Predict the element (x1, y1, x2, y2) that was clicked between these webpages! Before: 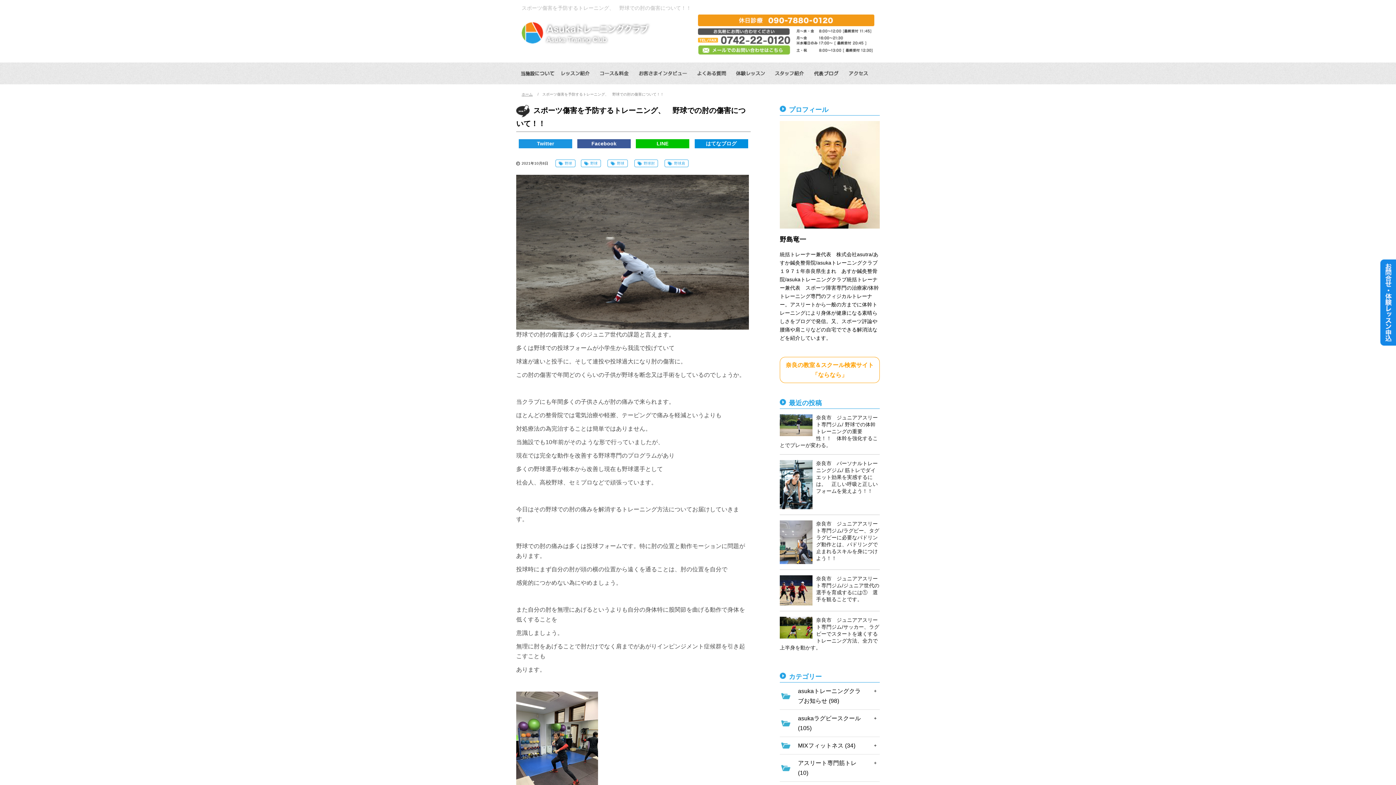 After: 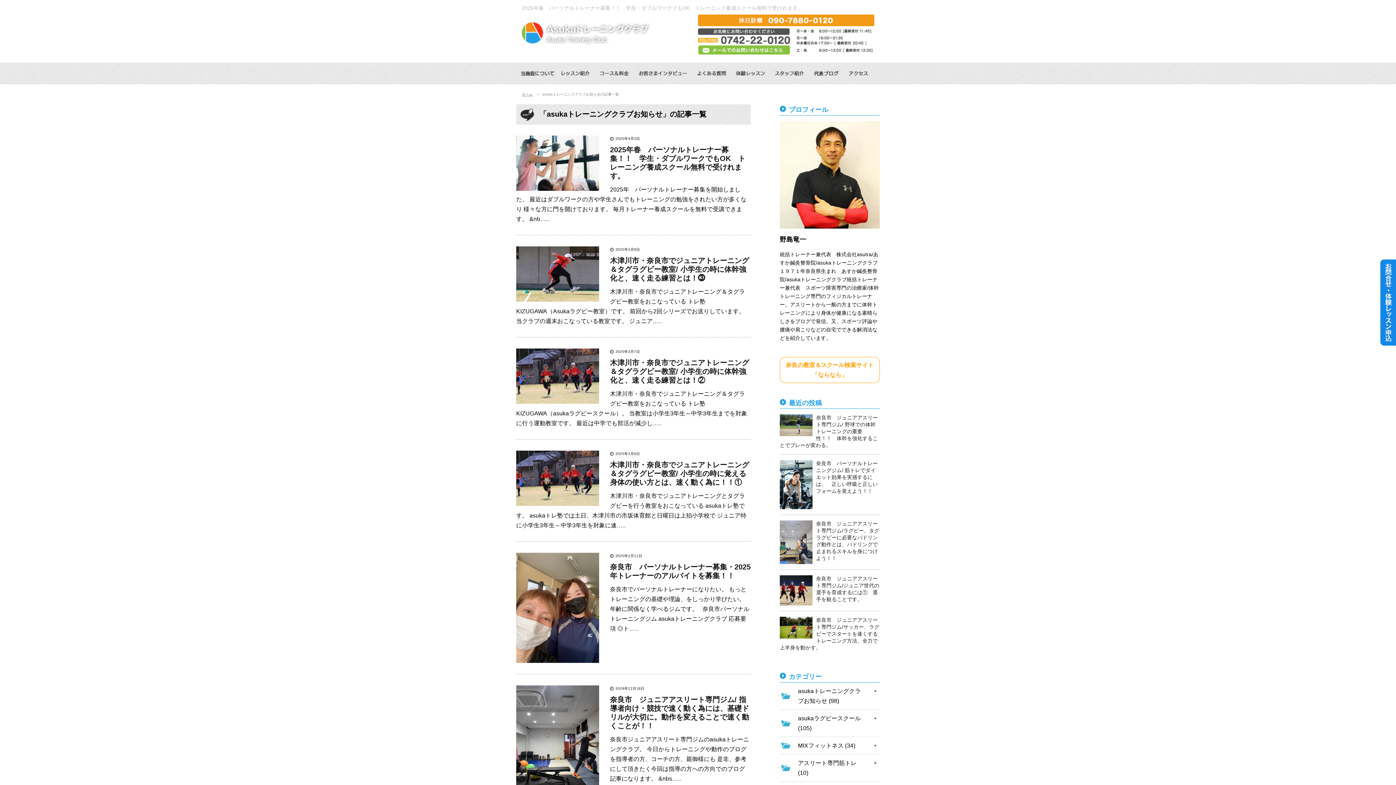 Action: label: asukaトレーニングクラブお知らせ (98) bbox: (780, 682, 865, 709)